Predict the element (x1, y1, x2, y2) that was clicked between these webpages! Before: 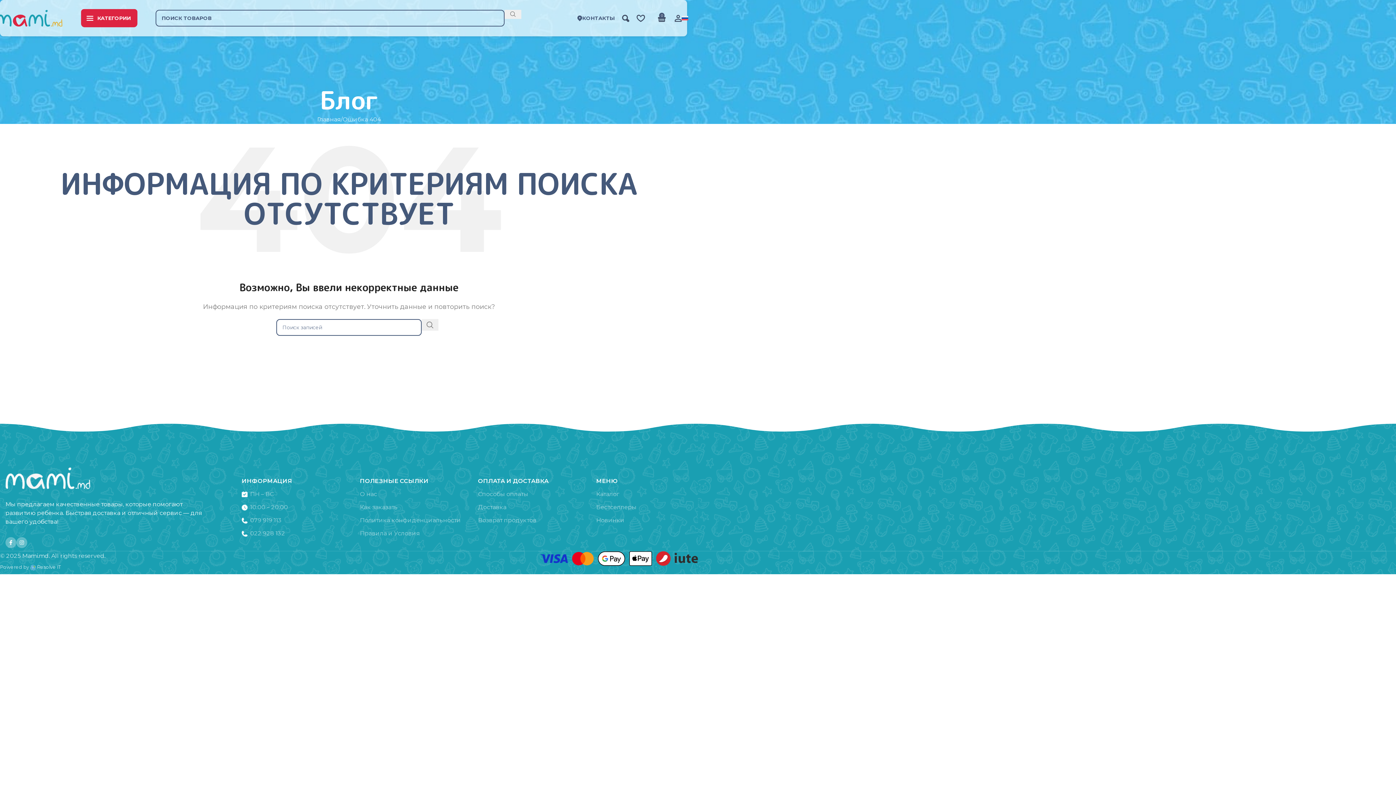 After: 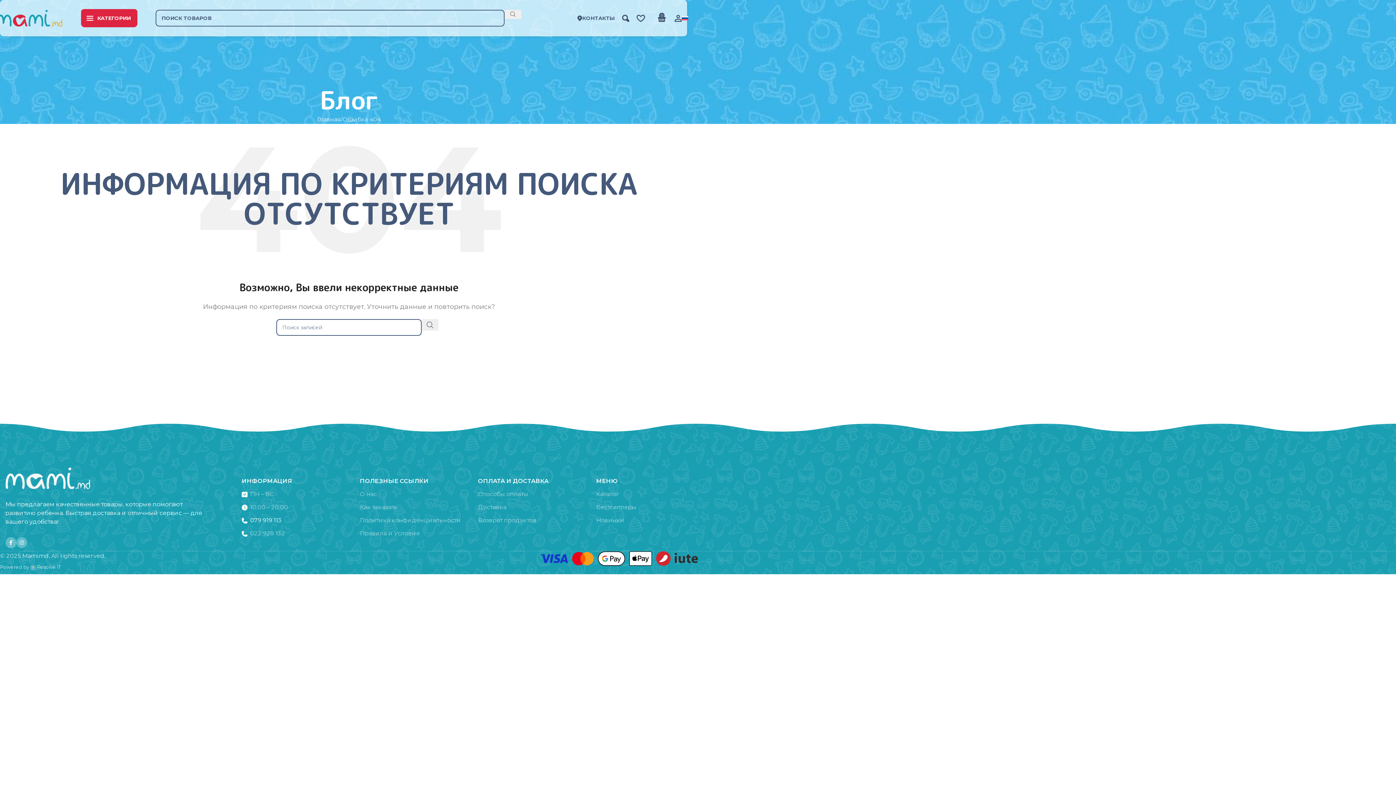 Action: label: 079 919 113 bbox: (241, 514, 349, 527)